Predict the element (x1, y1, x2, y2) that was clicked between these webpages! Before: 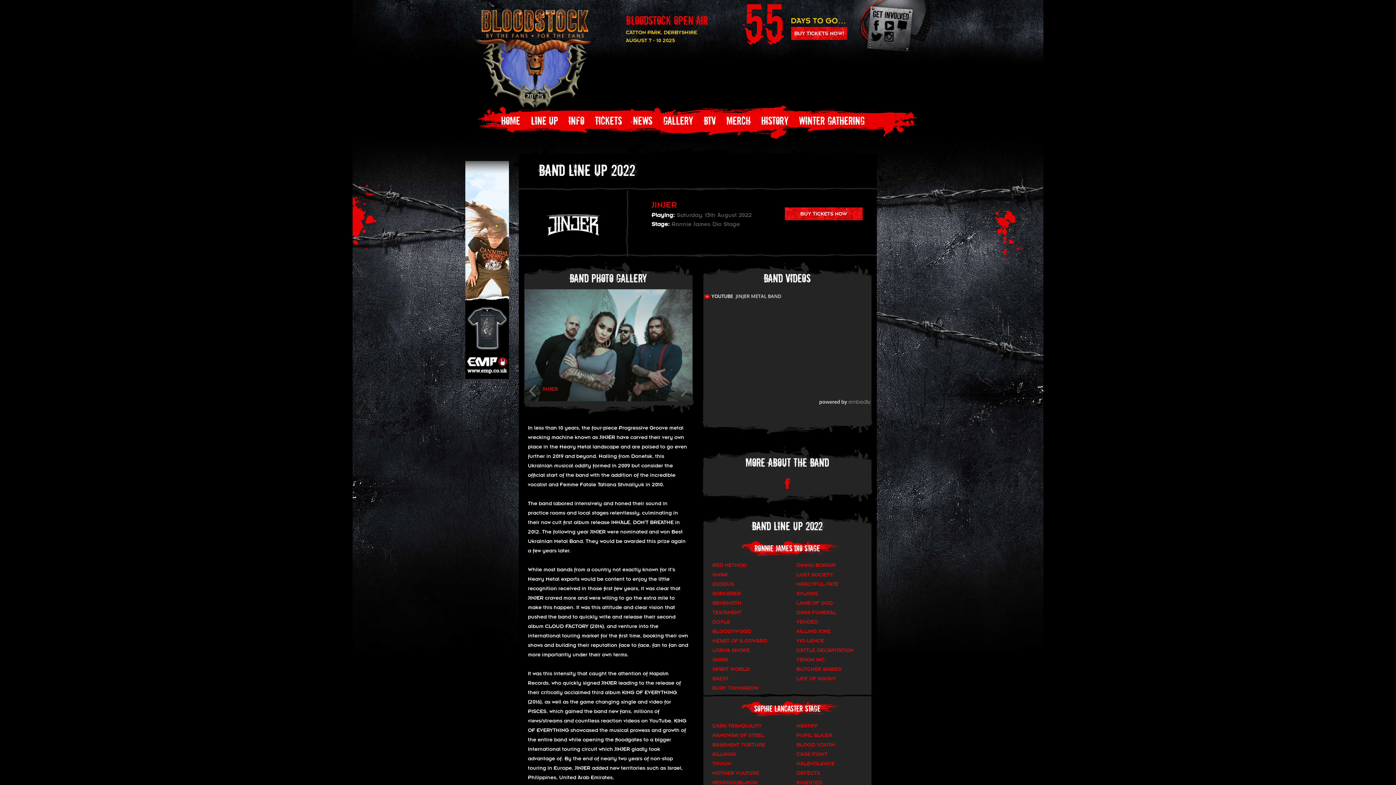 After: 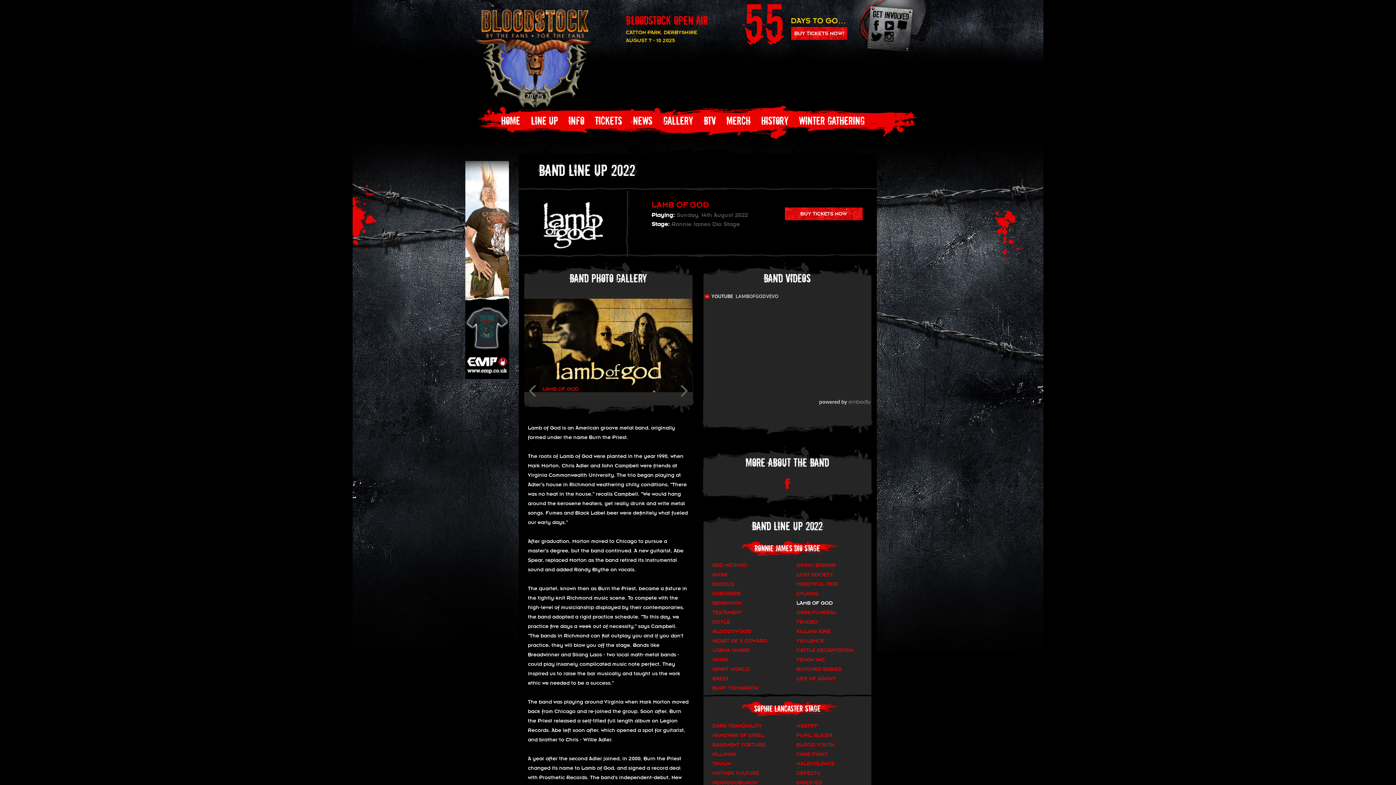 Action: label: LAMB OF GOD bbox: (796, 601, 833, 607)